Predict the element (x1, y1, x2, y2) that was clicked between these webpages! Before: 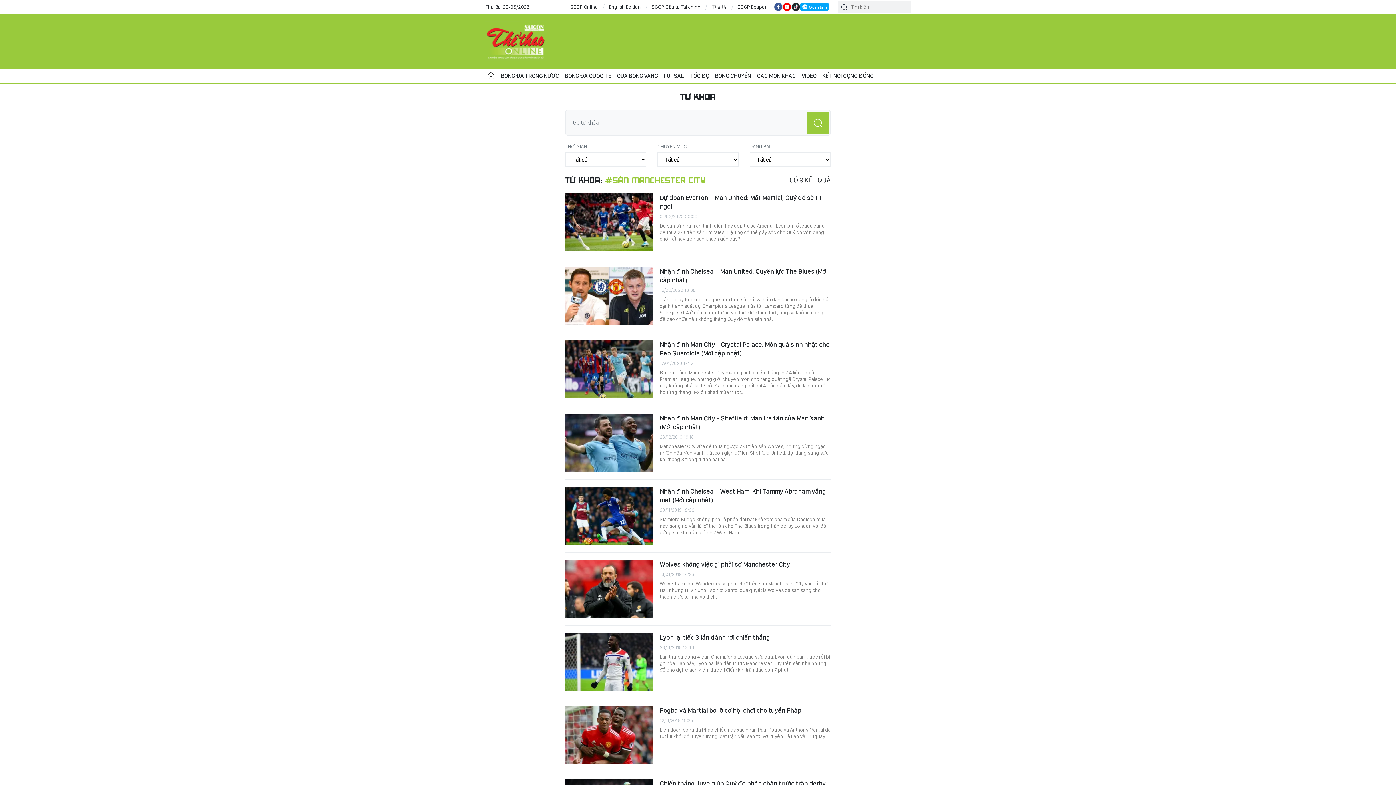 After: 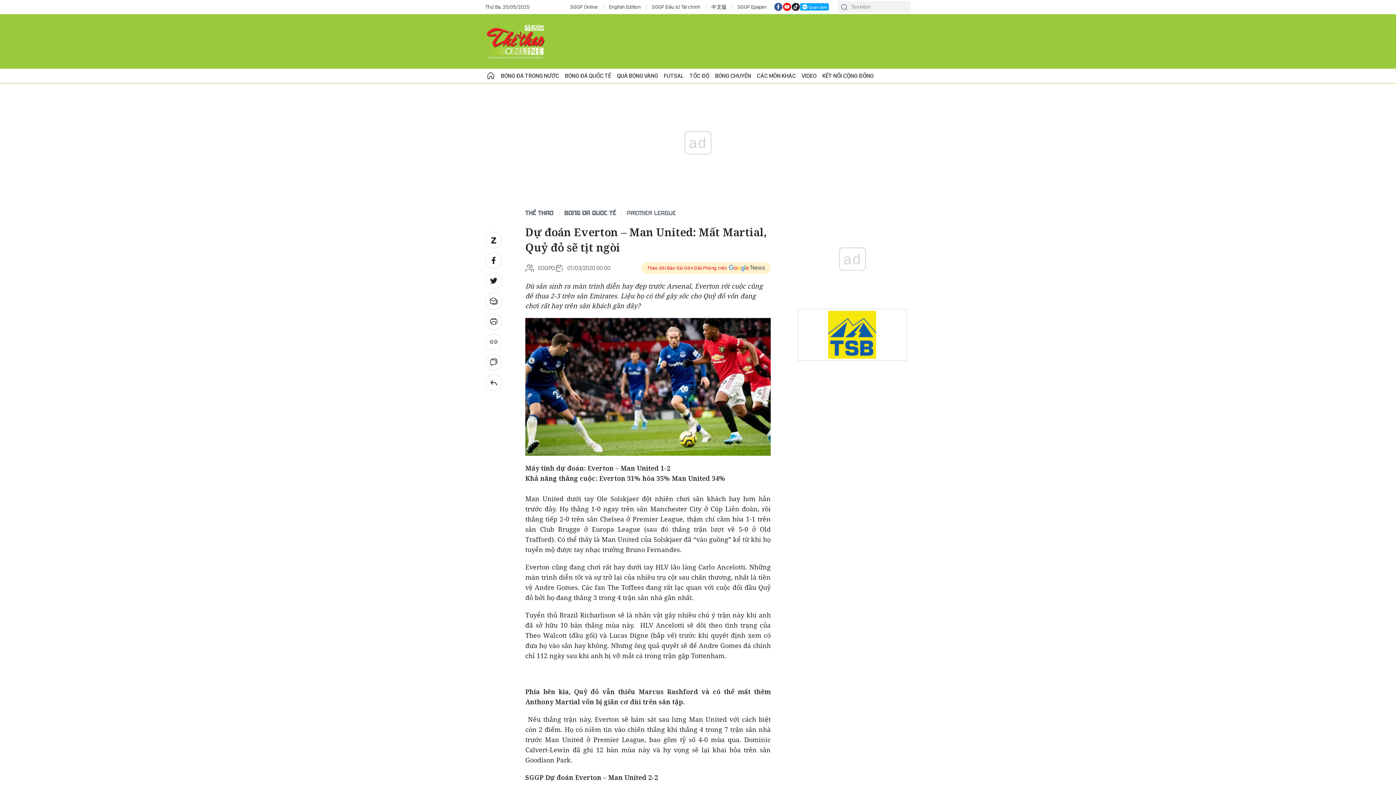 Action: label: Dự đoán Everton – Man United: Mất Martial, Quỷ đỏ sẽ tịt ngòi bbox: (660, 193, 830, 210)